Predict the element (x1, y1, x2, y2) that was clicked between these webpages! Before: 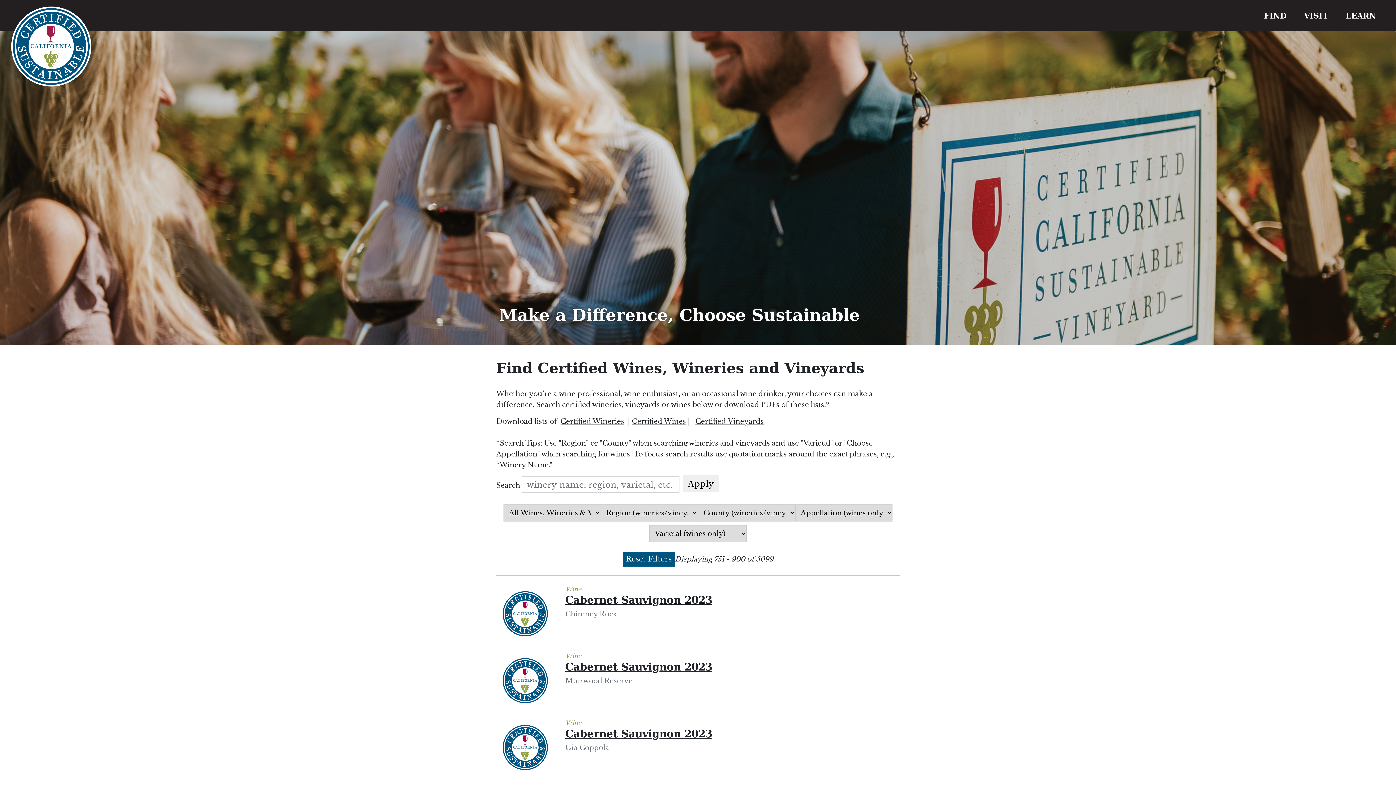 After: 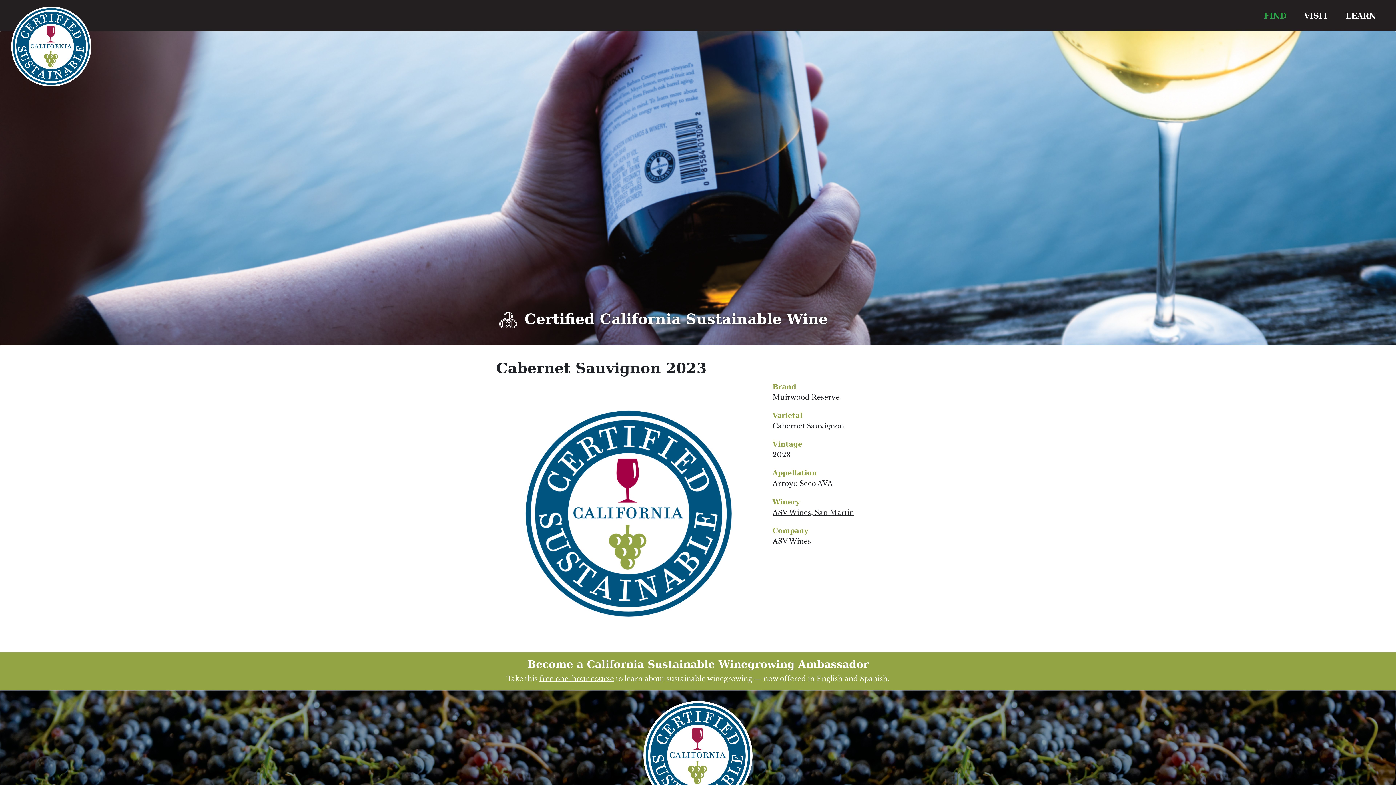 Action: bbox: (565, 661, 712, 673) label: Cabernet Sauvignon 2023